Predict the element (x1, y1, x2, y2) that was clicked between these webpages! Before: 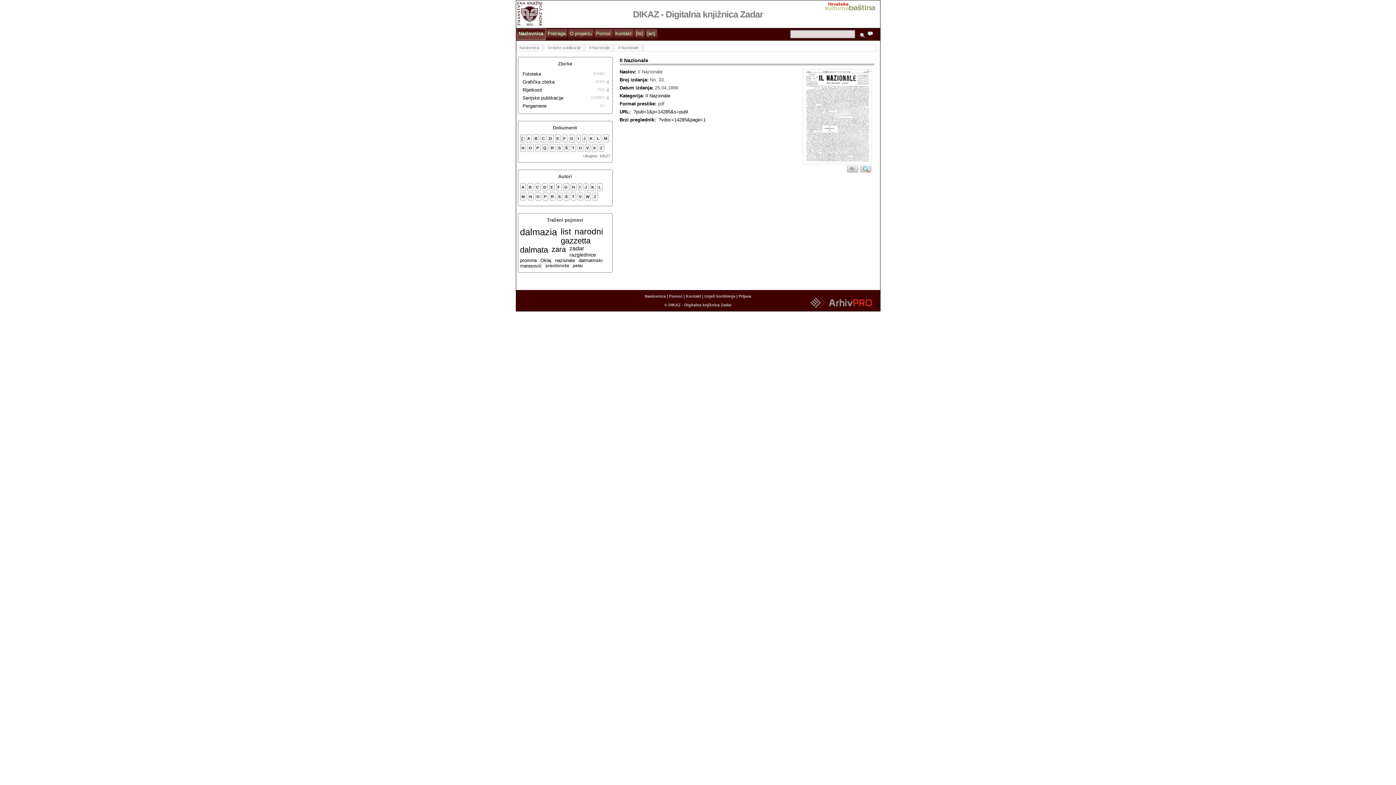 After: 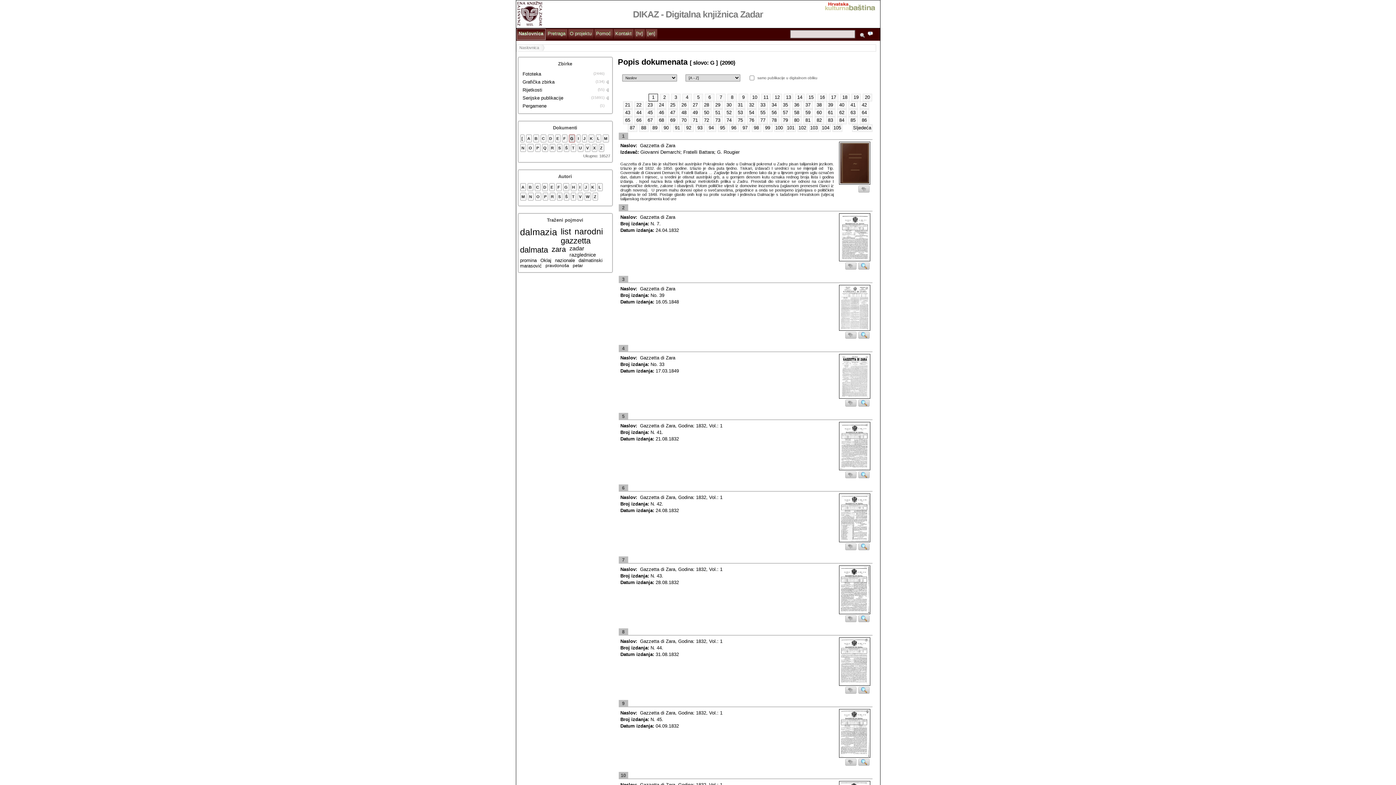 Action: label: G bbox: (568, 134, 575, 142)